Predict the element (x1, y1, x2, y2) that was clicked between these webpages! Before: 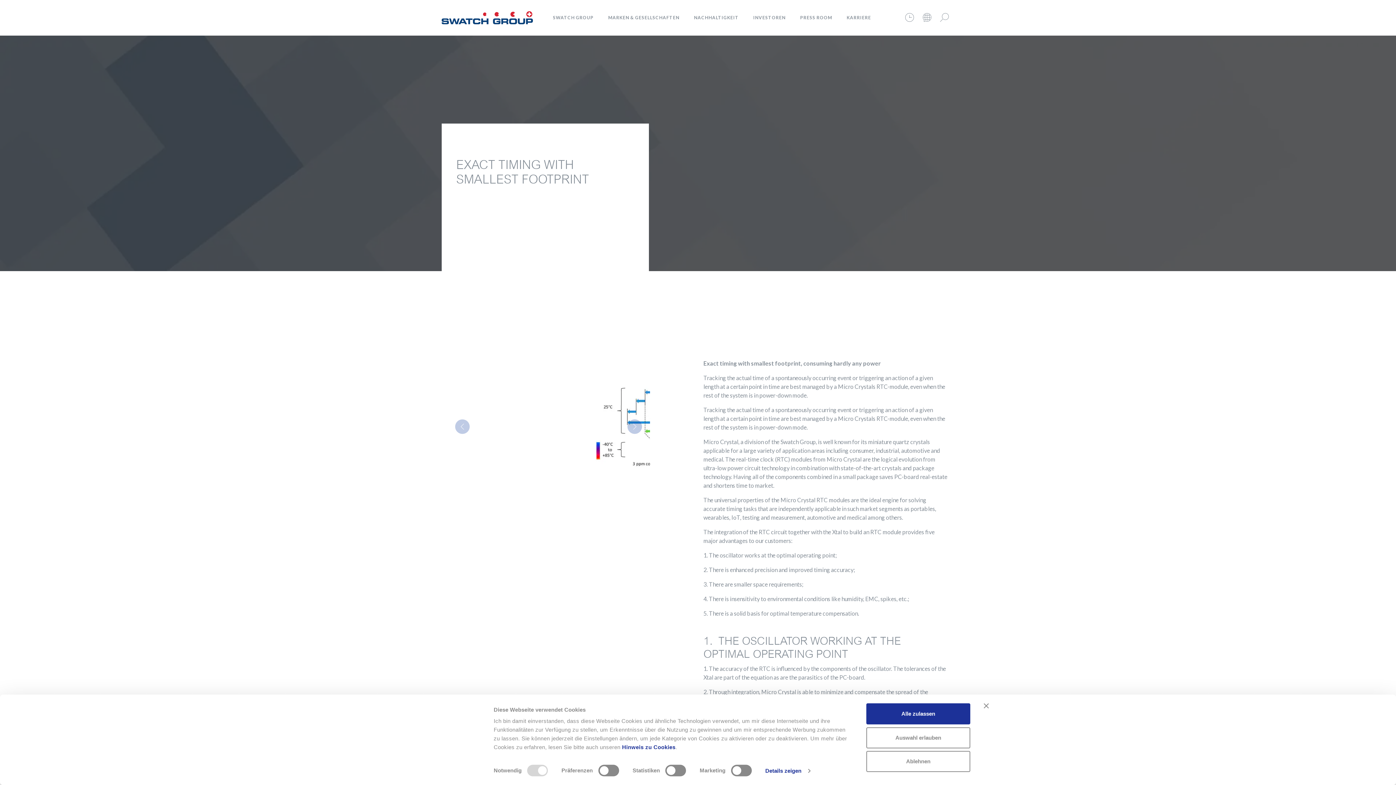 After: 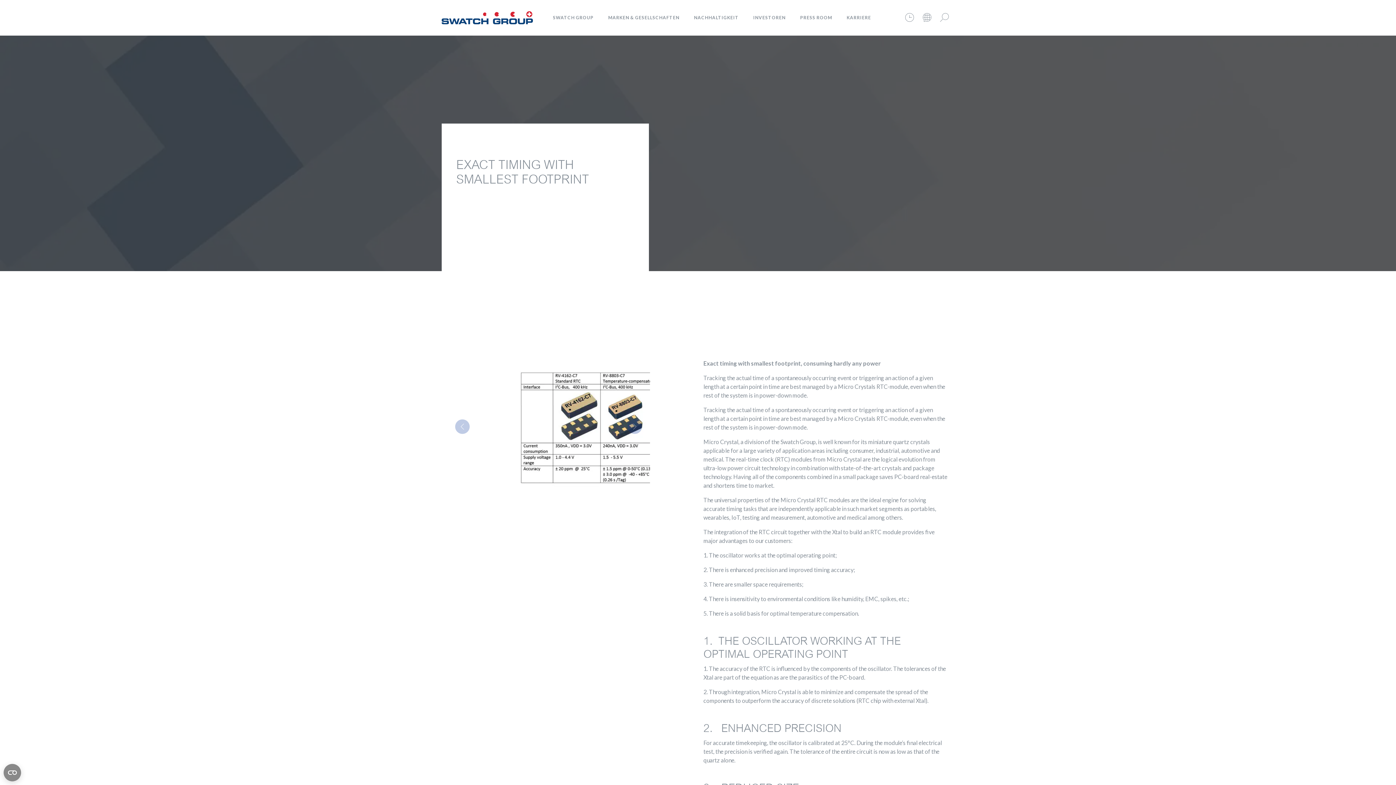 Action: bbox: (866, 727, 970, 748) label: Auswahl erlauben